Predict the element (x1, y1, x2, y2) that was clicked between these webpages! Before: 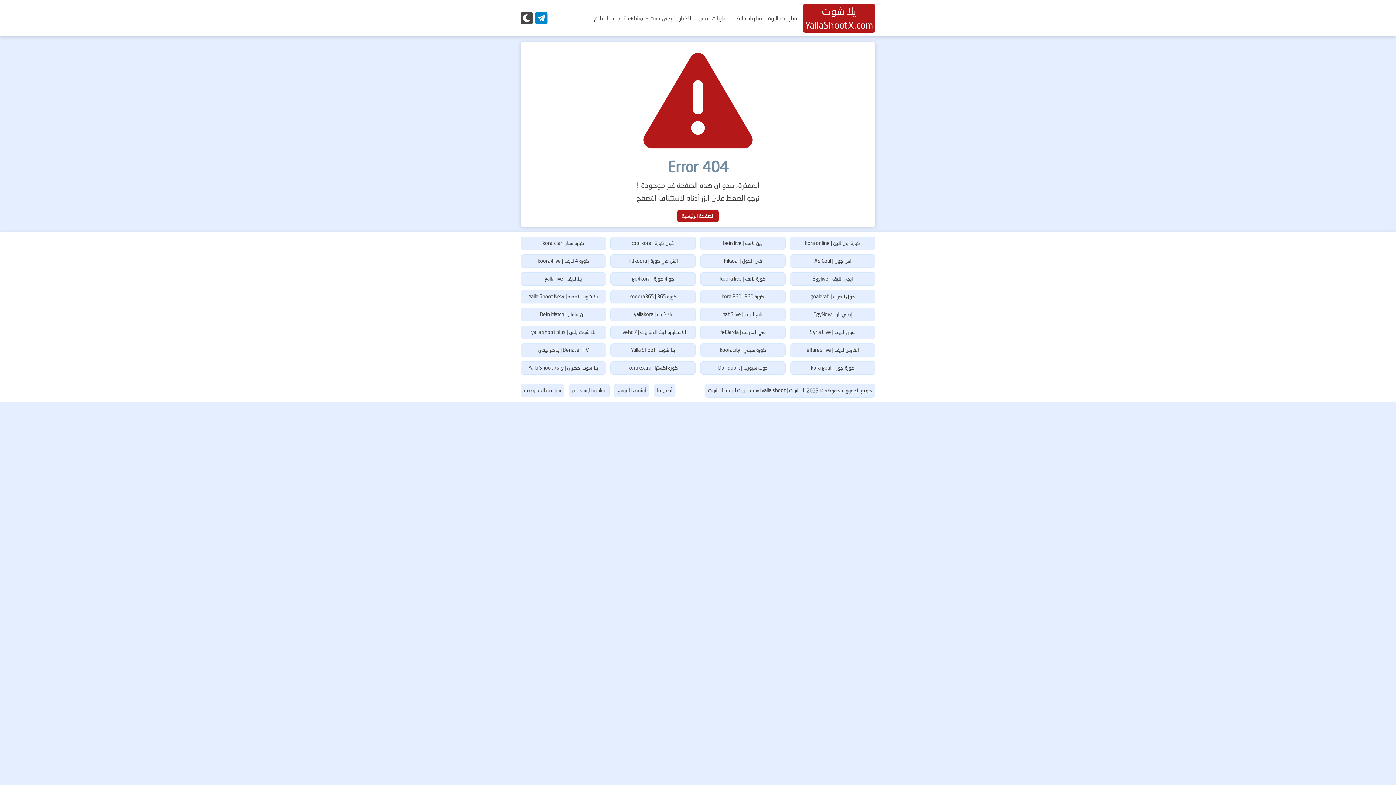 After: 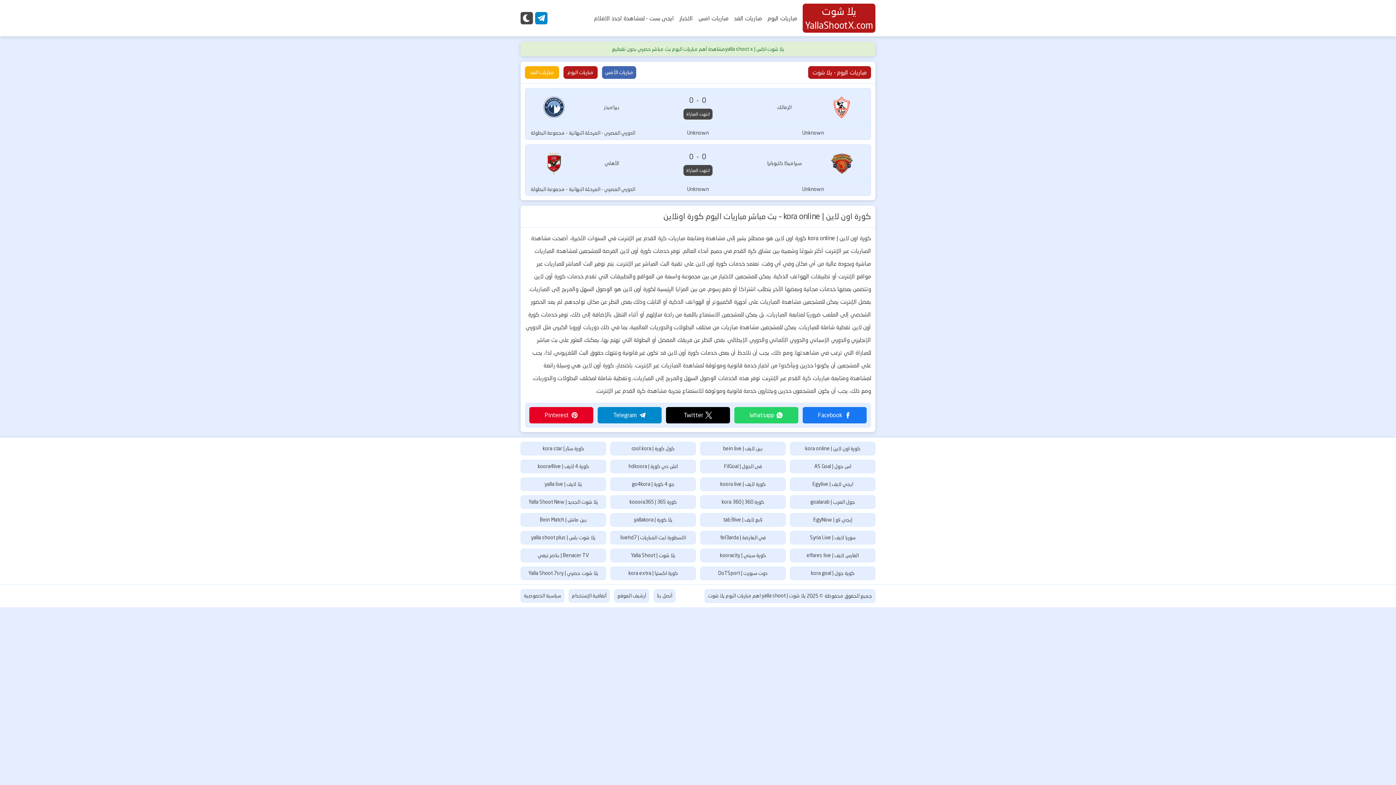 Action: bbox: (790, 236, 875, 250) label: كورة اون لاين | kora online